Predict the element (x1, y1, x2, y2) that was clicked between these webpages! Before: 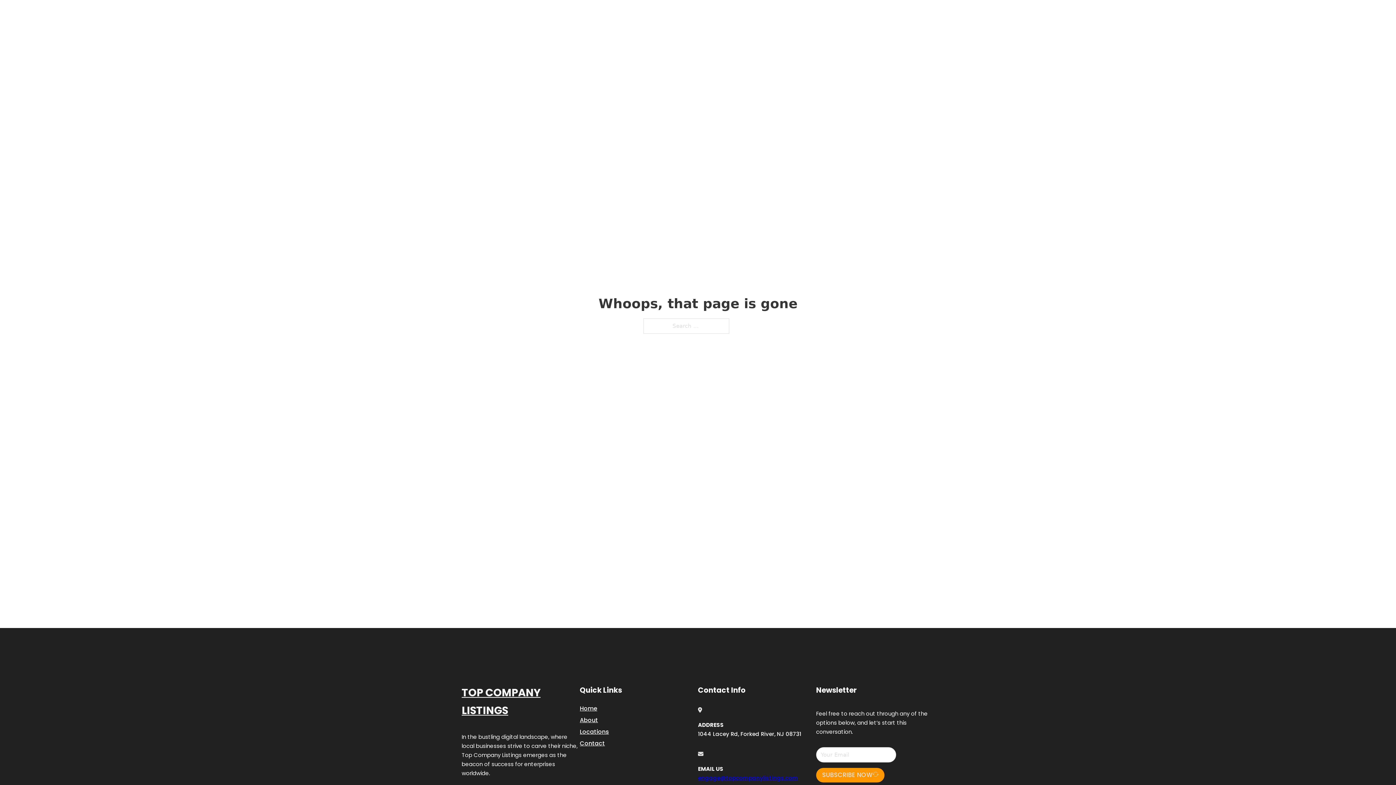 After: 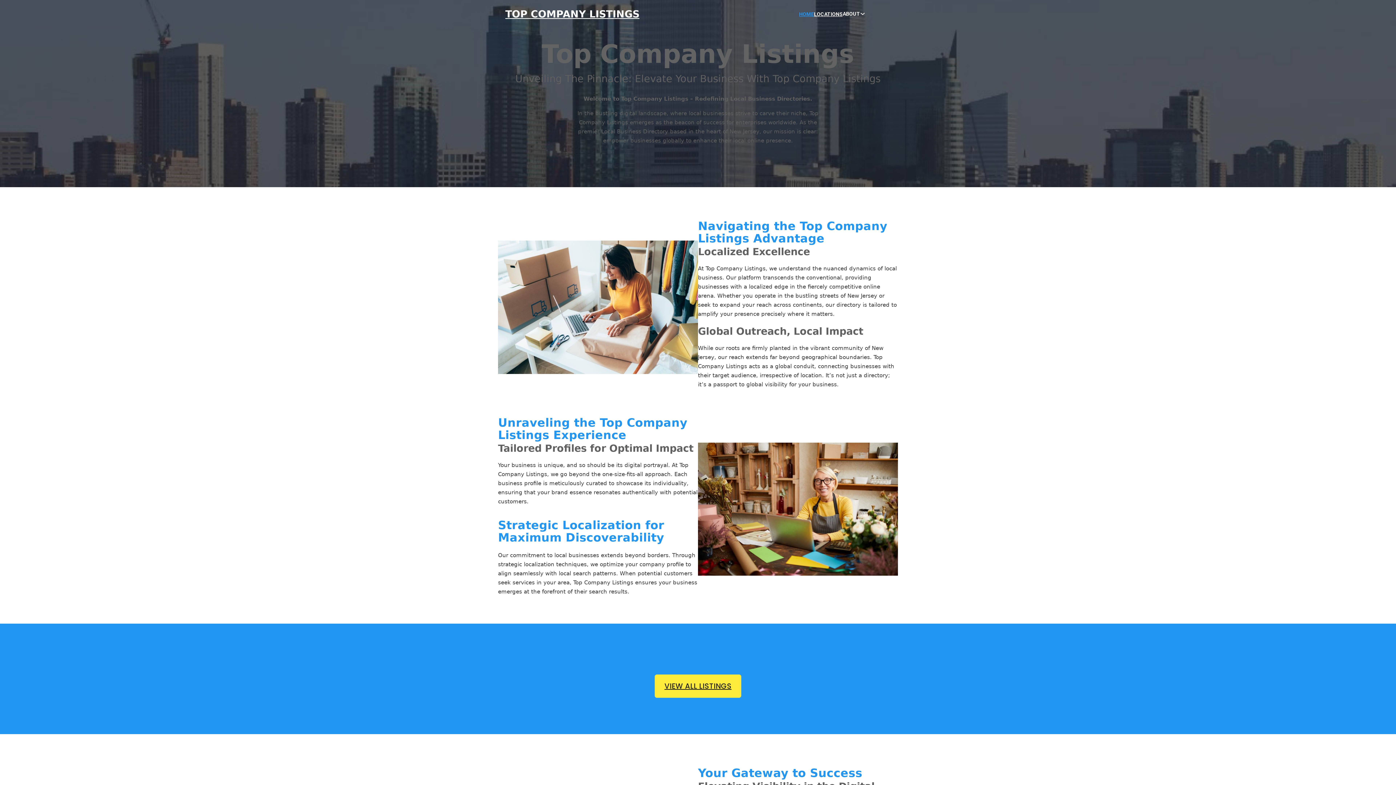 Action: label: TOP COMPANY LISTINGS bbox: (505, 8, 639, 19)